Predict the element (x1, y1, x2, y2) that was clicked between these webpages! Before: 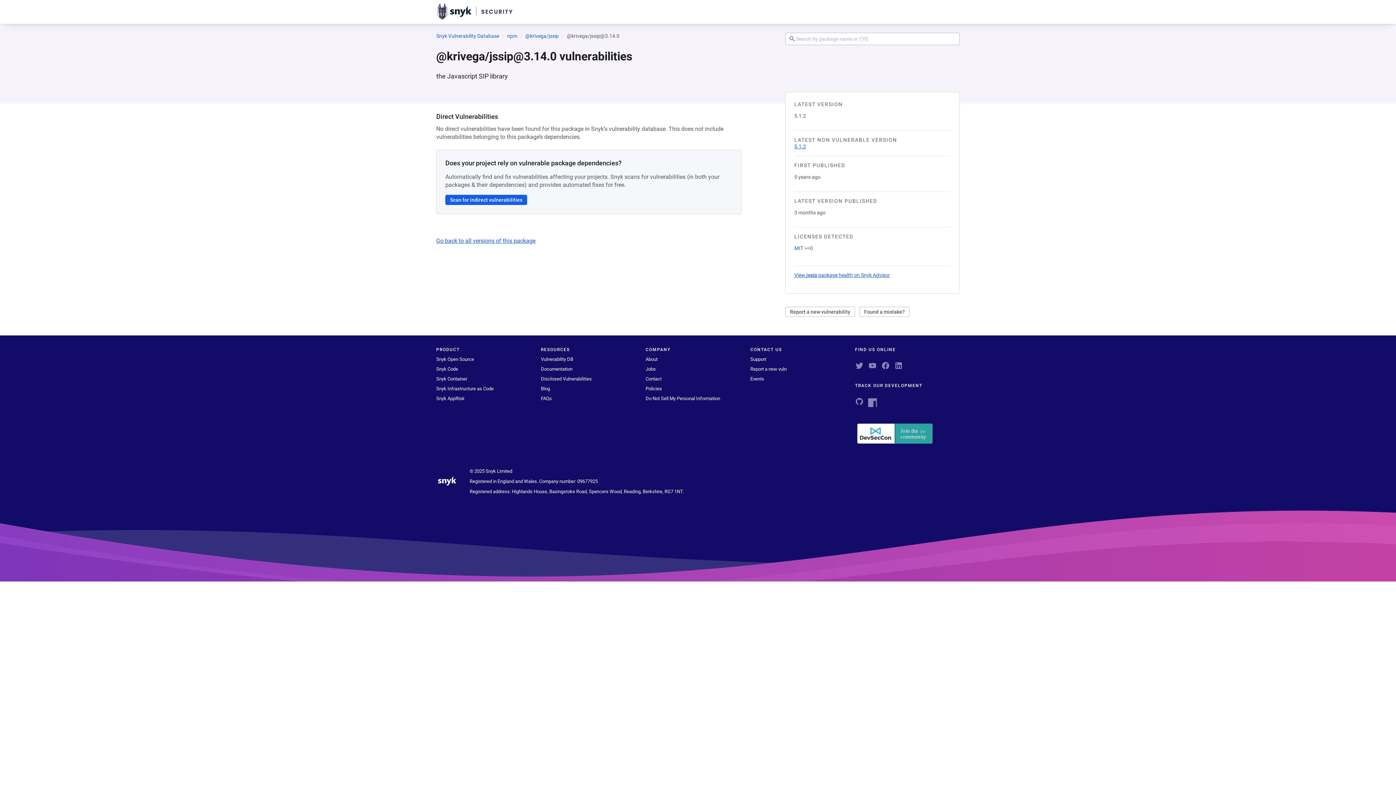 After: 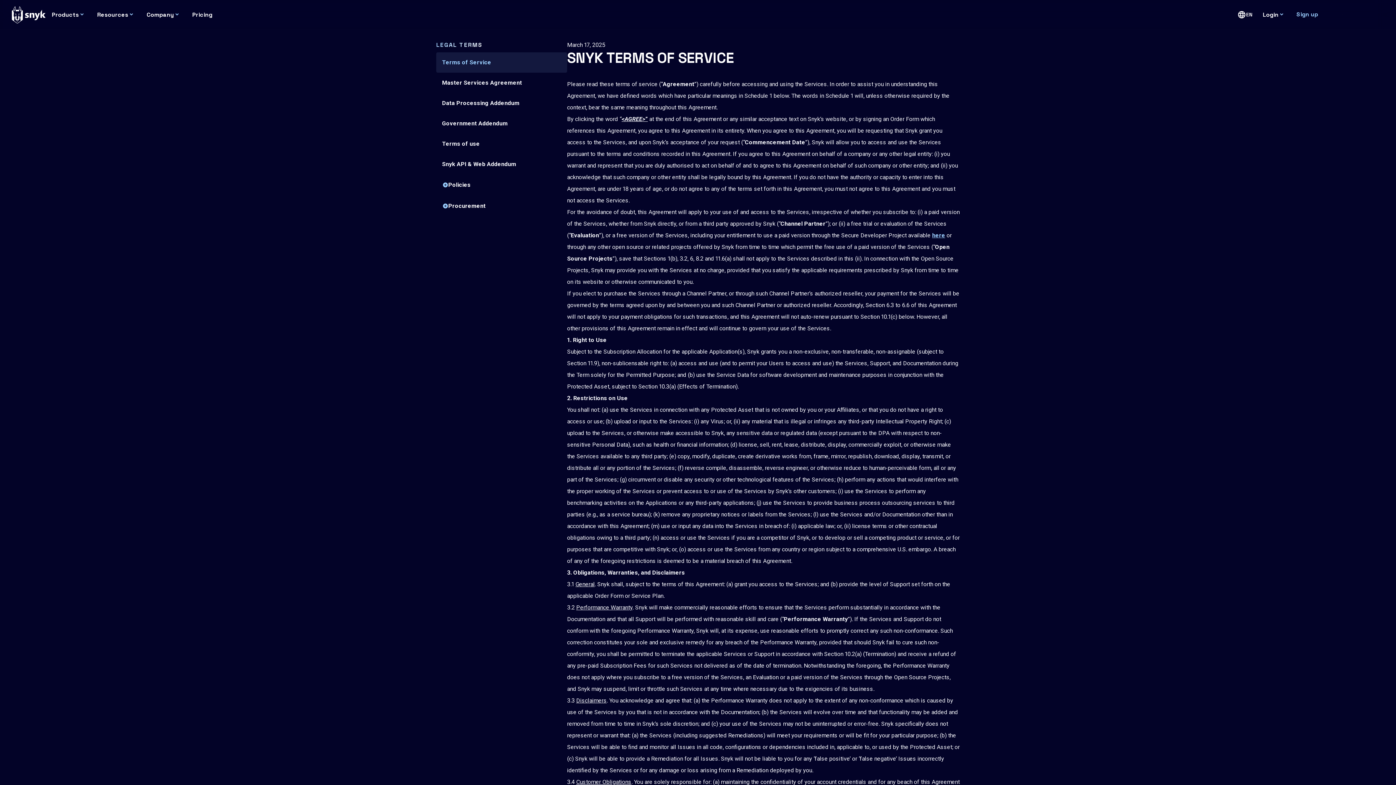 Action: label: Policies bbox: (645, 386, 662, 391)